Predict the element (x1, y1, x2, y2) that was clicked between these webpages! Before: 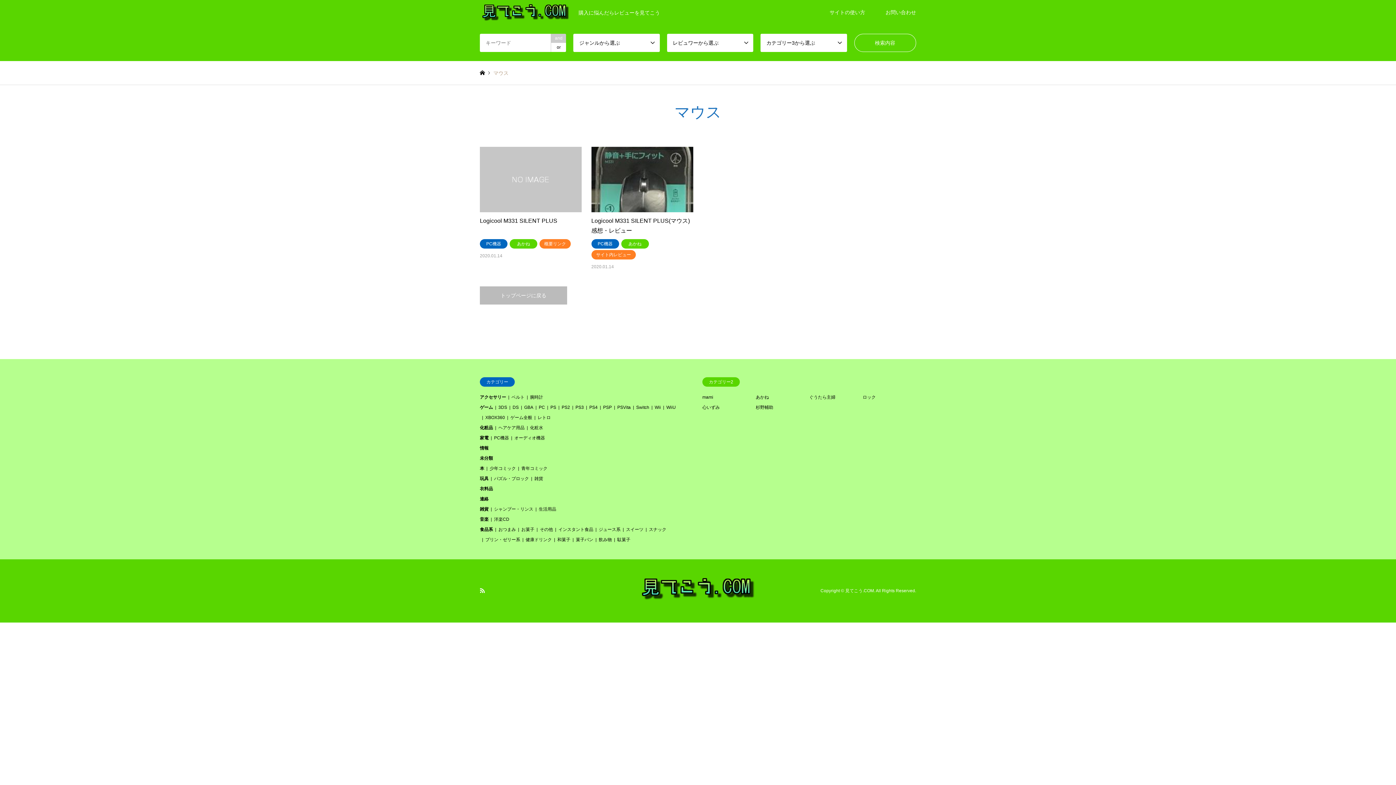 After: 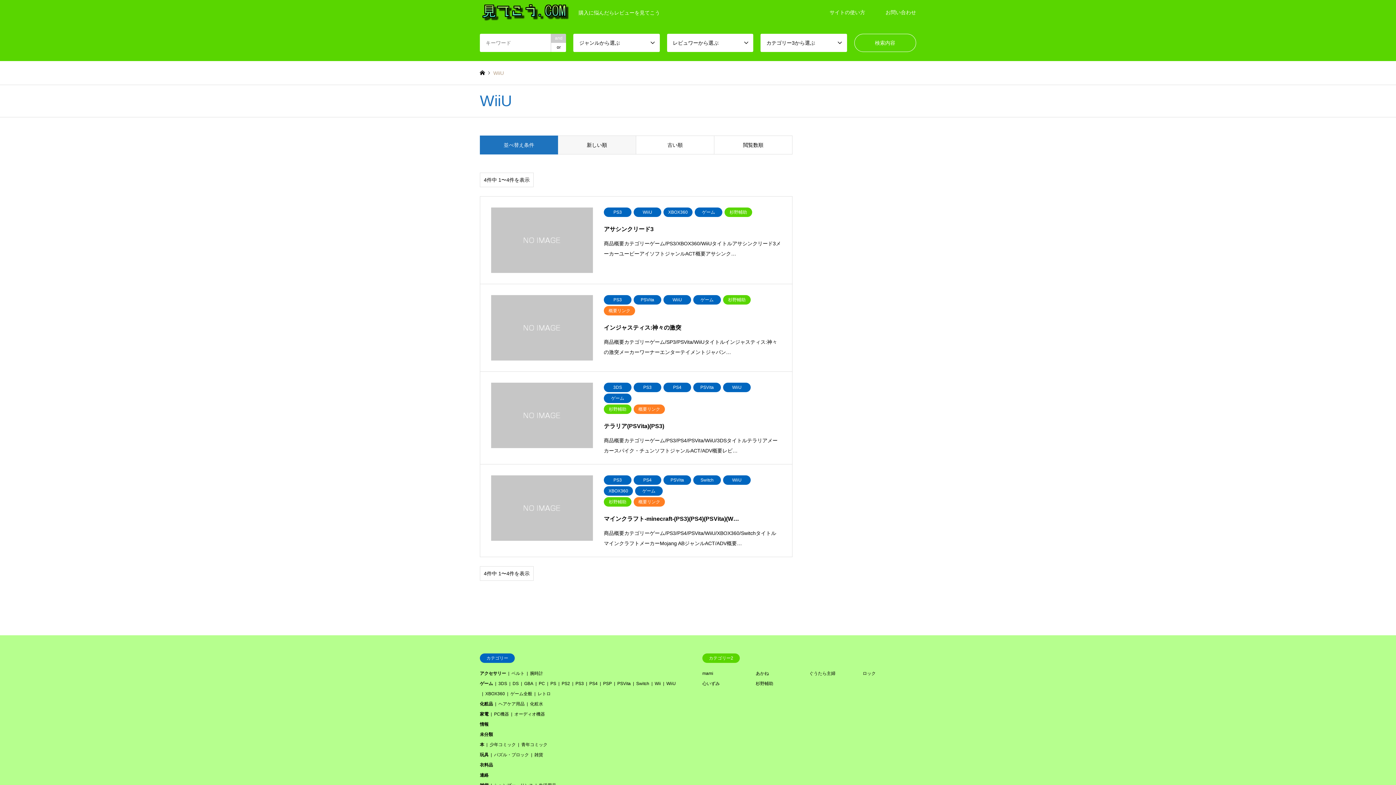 Action: bbox: (666, 405, 676, 410) label: WiiU